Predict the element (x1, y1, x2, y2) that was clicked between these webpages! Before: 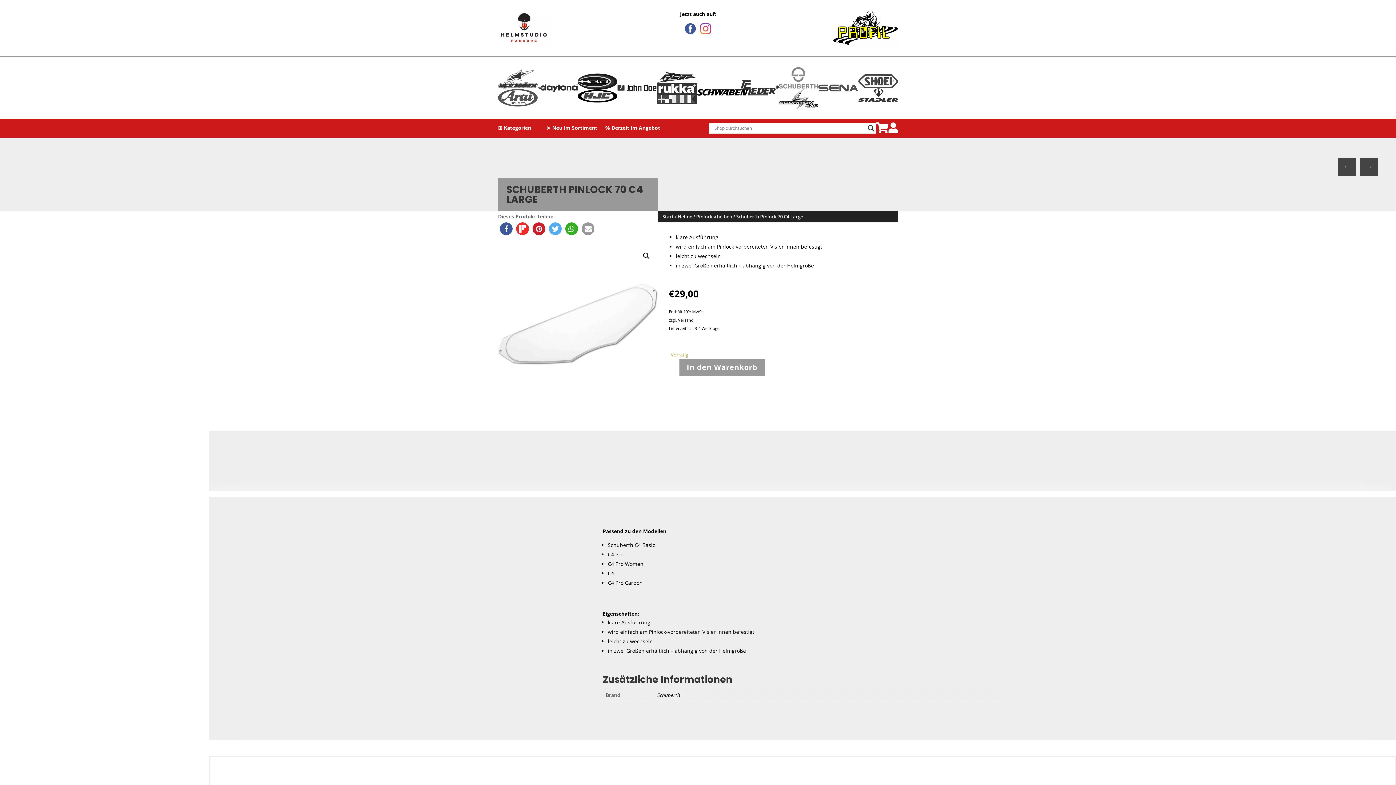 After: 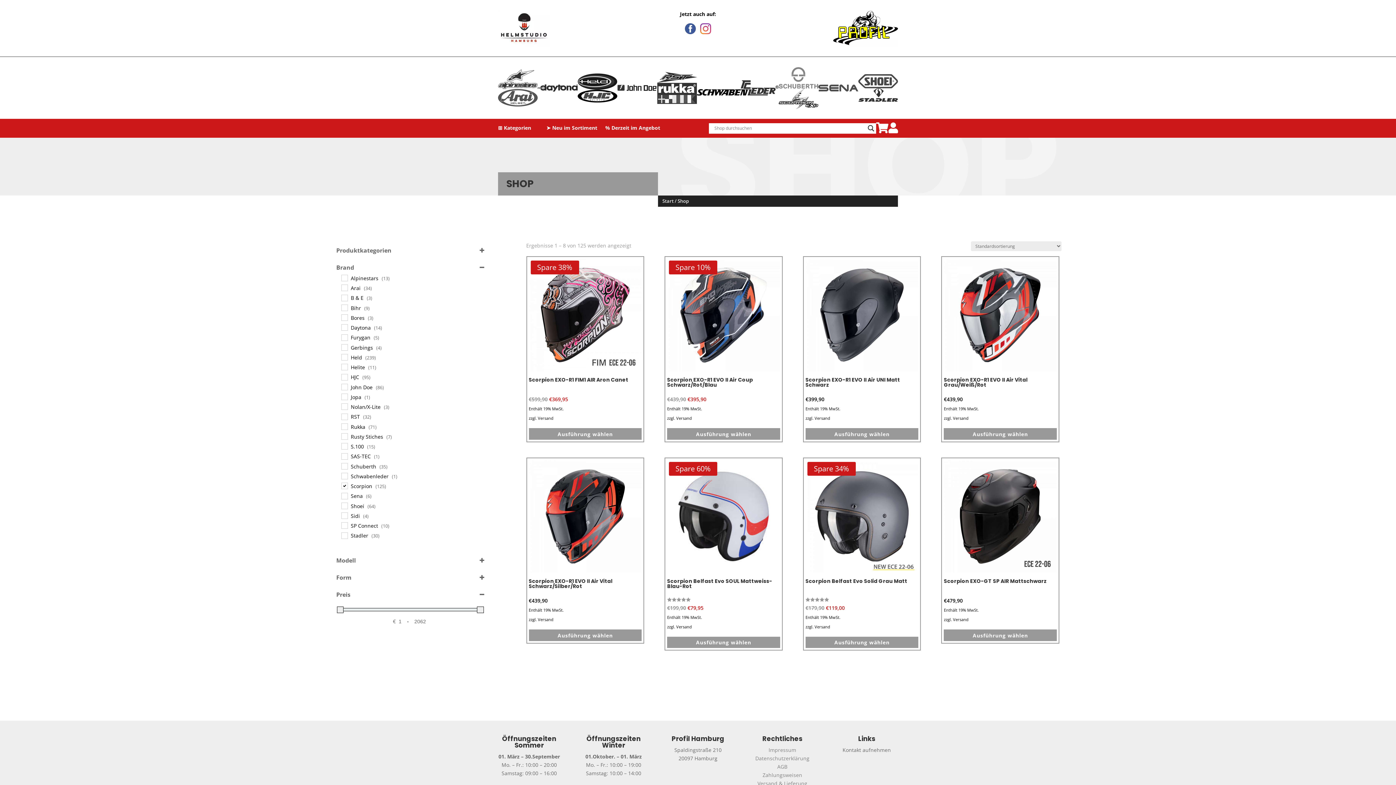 Action: bbox: (778, 88, 818, 109)